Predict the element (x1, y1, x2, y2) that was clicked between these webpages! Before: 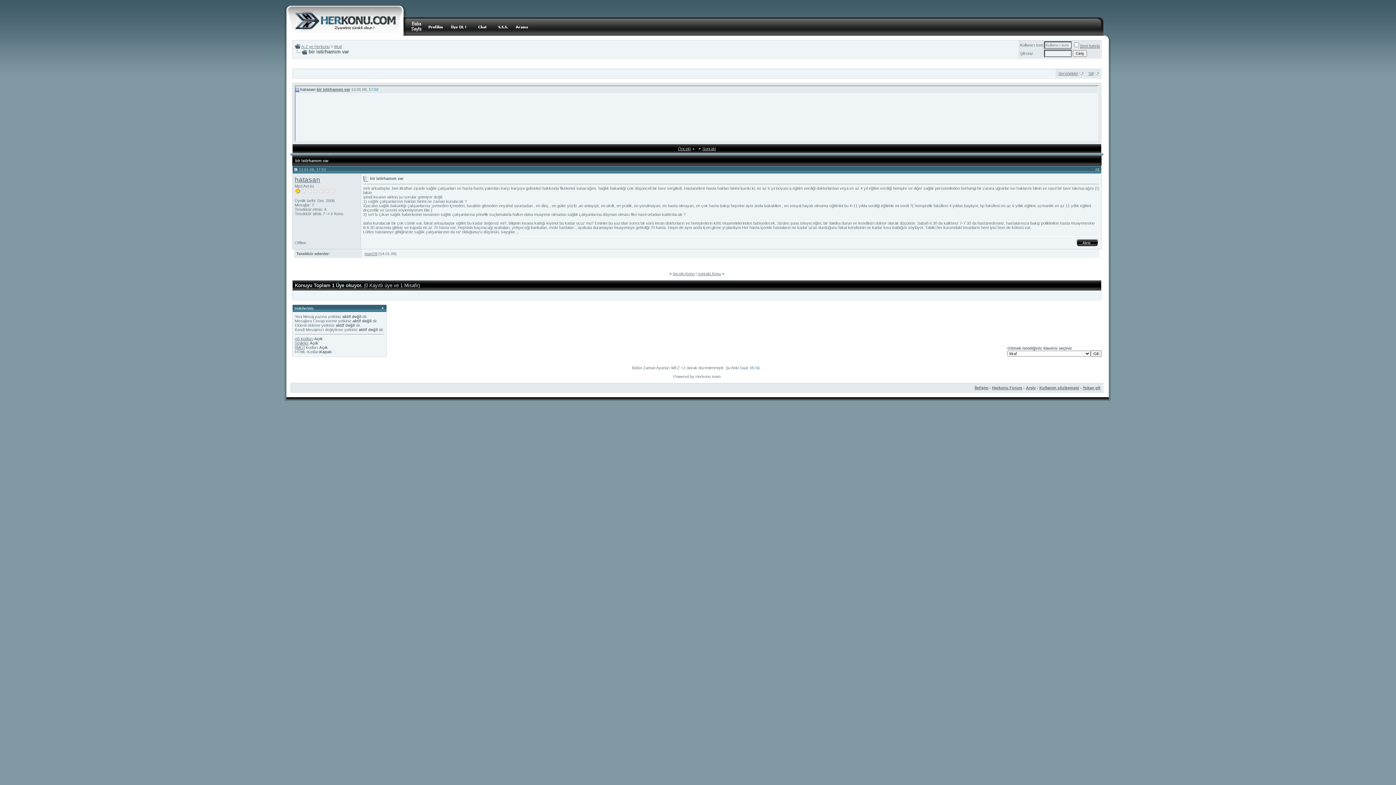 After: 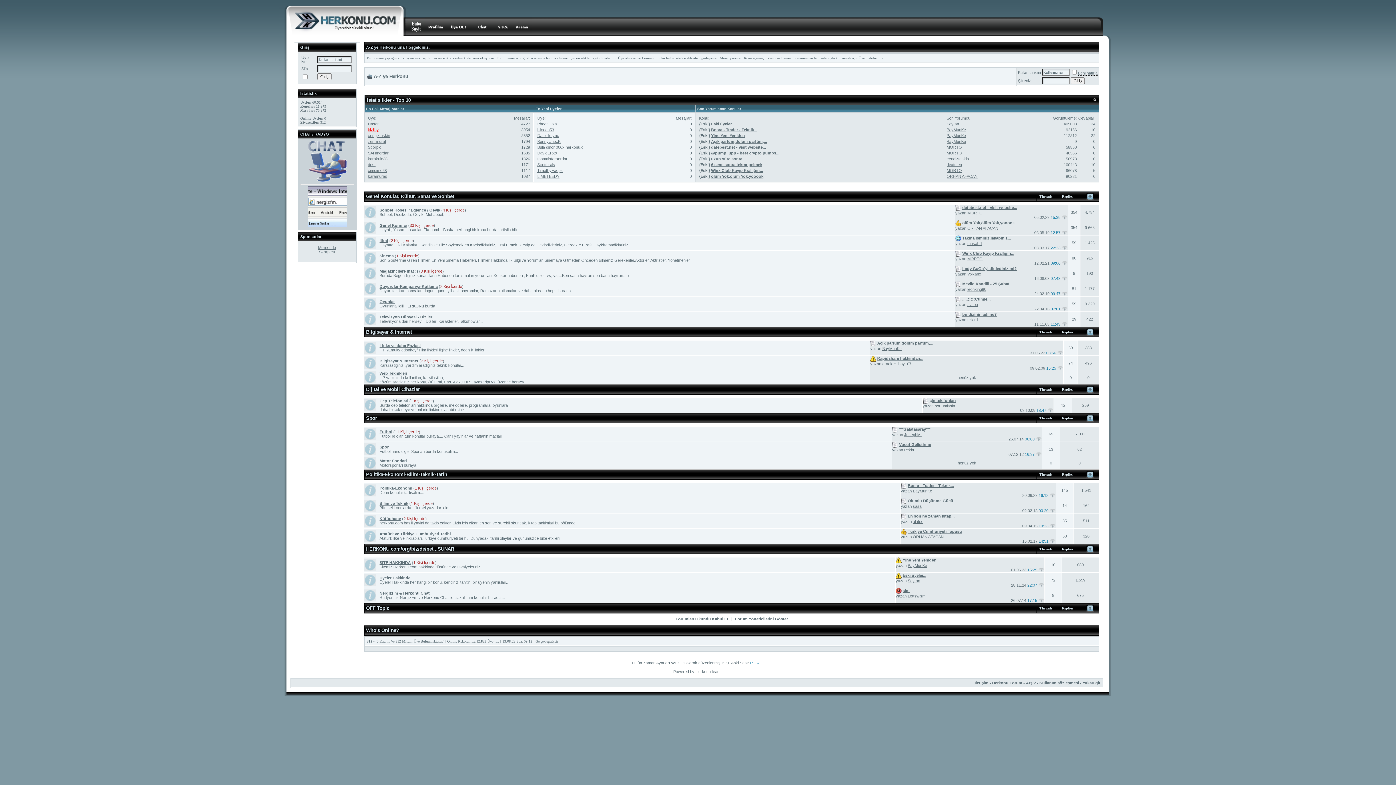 Action: bbox: (301, 44, 329, 48) label: A-Z ye Herkonu